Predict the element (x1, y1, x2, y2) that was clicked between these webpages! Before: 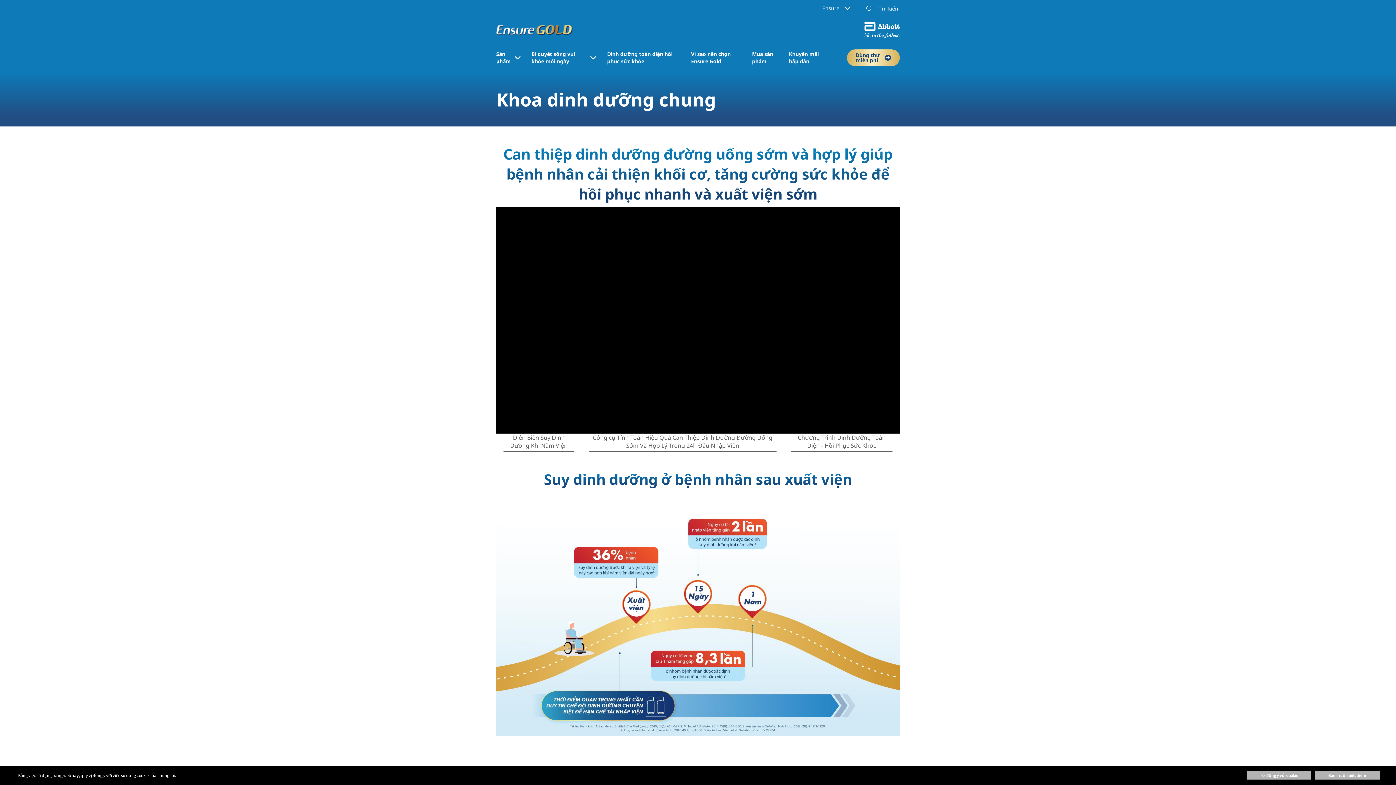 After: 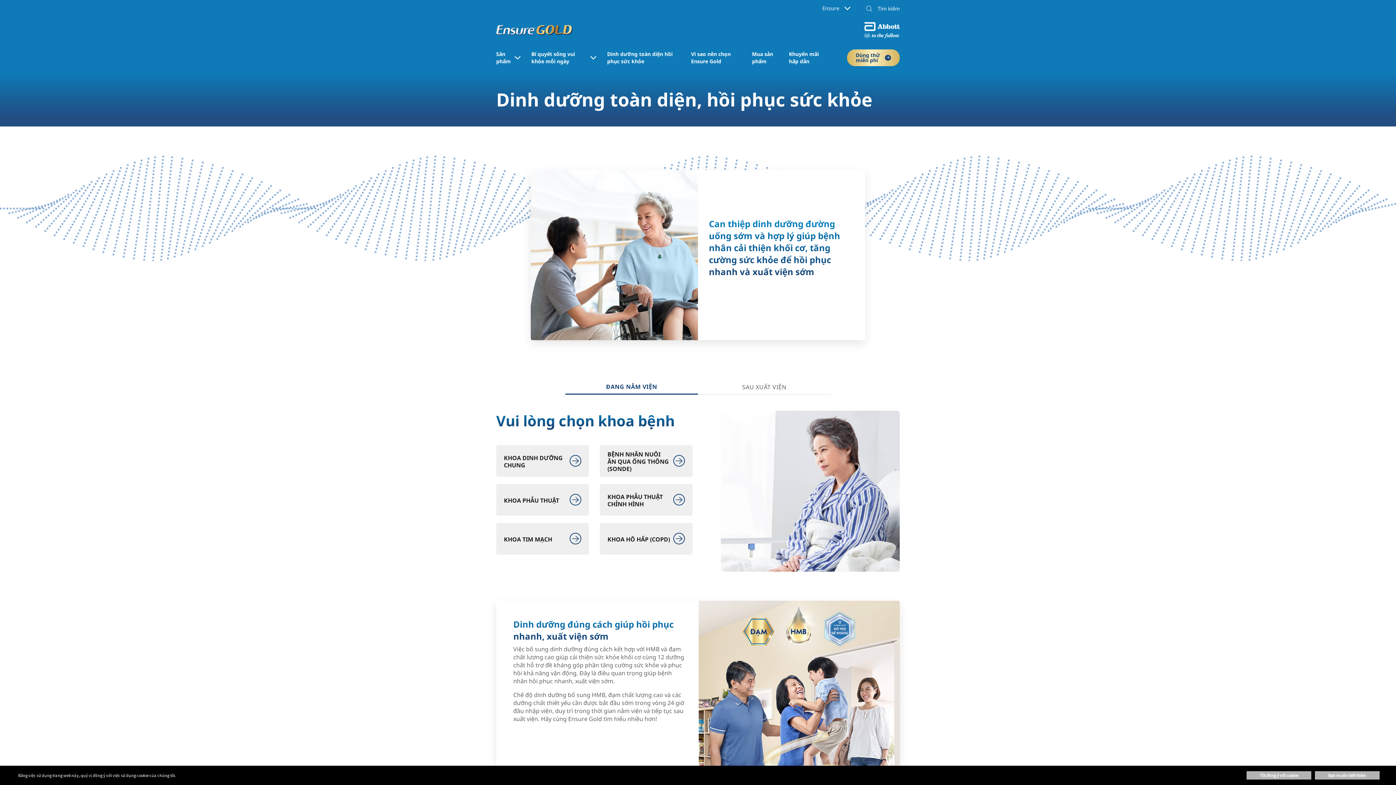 Action: bbox: (607, 50, 680, 65) label: Dinh dưỡng toàn diện ​hồi phục sức khỏe 